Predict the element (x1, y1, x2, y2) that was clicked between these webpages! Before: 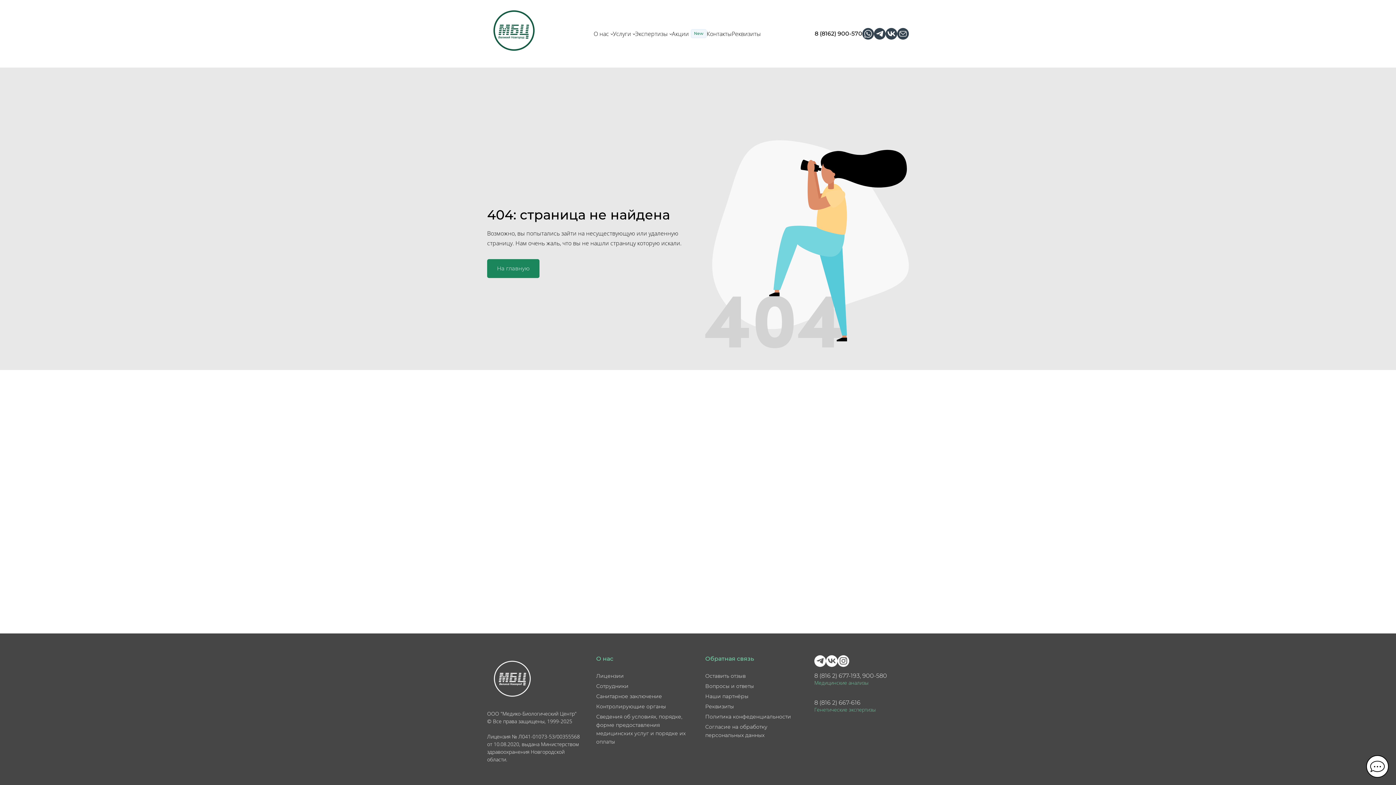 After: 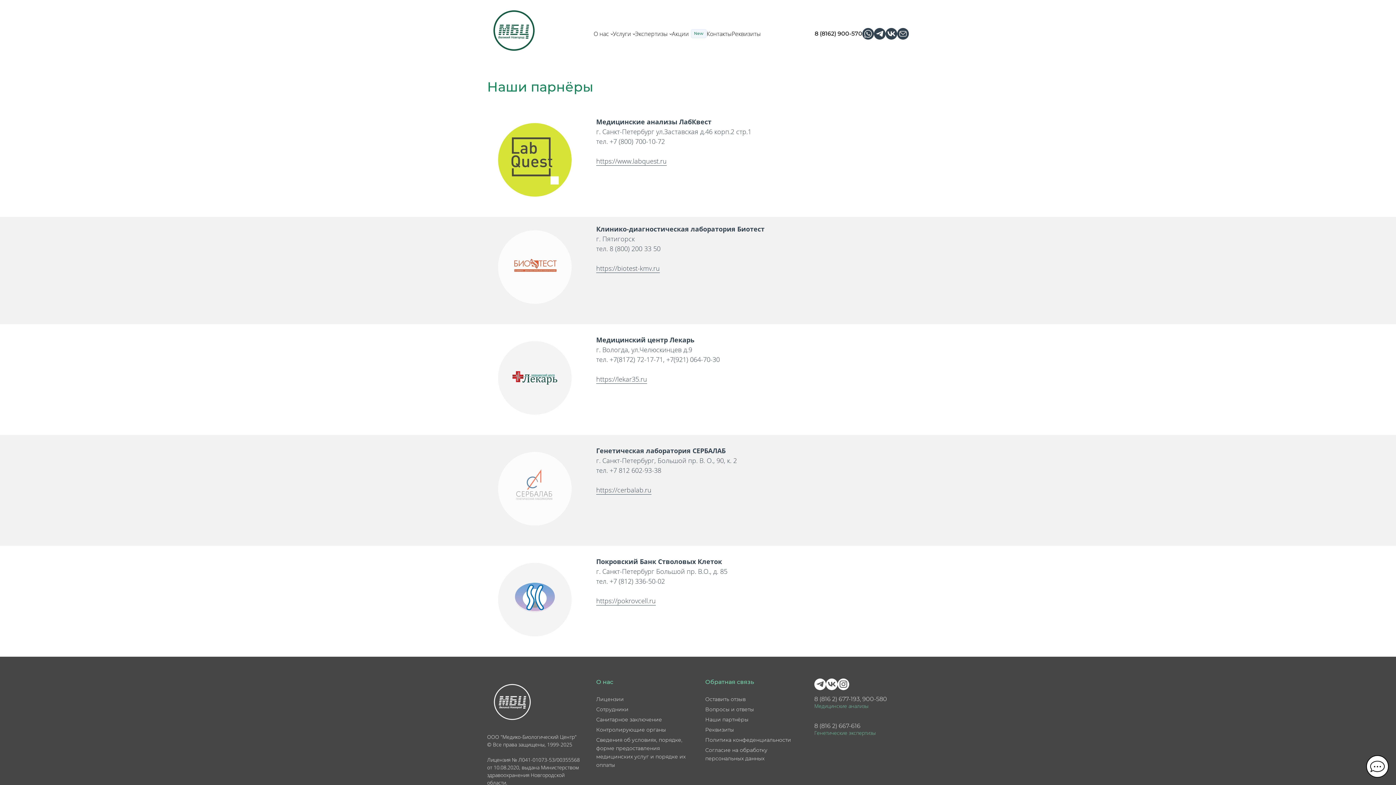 Action: bbox: (705, 693, 748, 699) label: Наши партнёры